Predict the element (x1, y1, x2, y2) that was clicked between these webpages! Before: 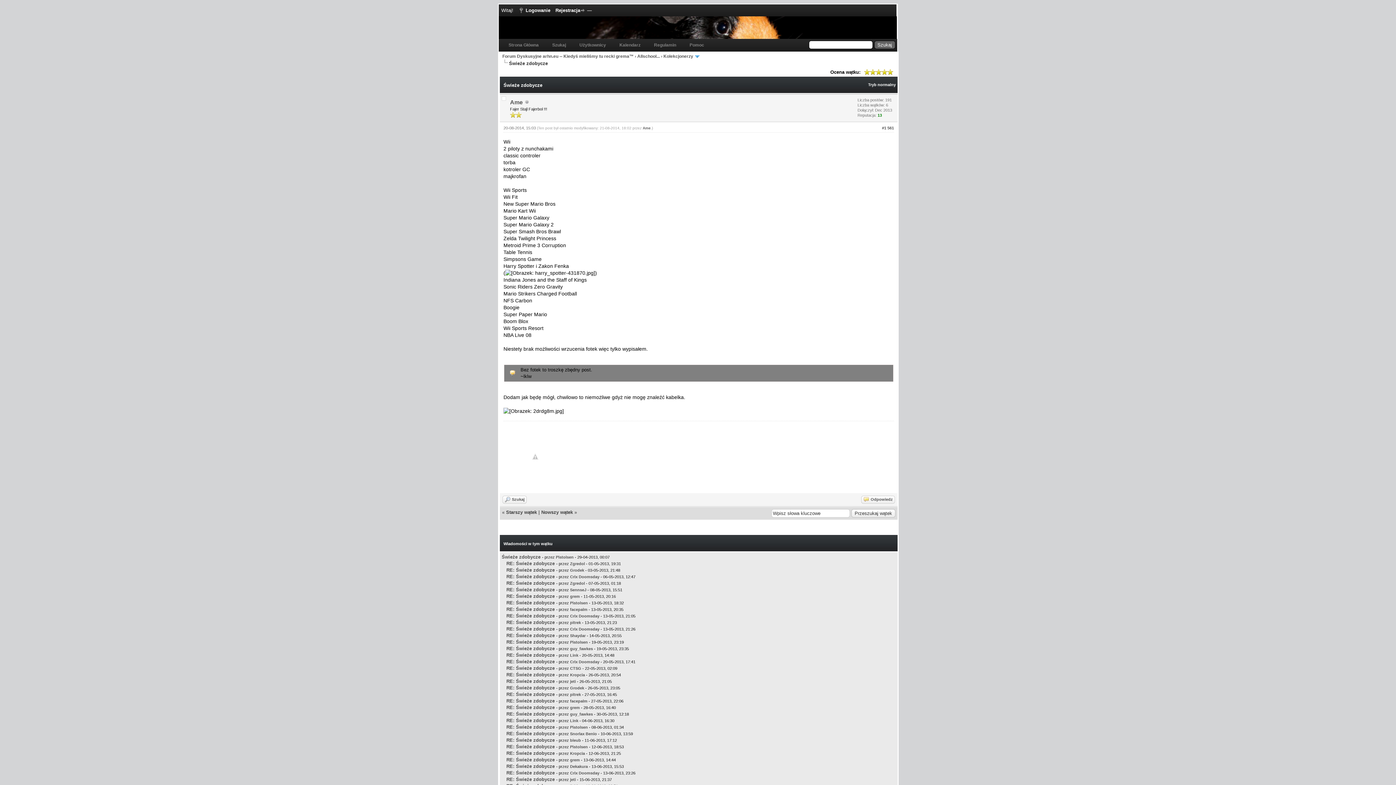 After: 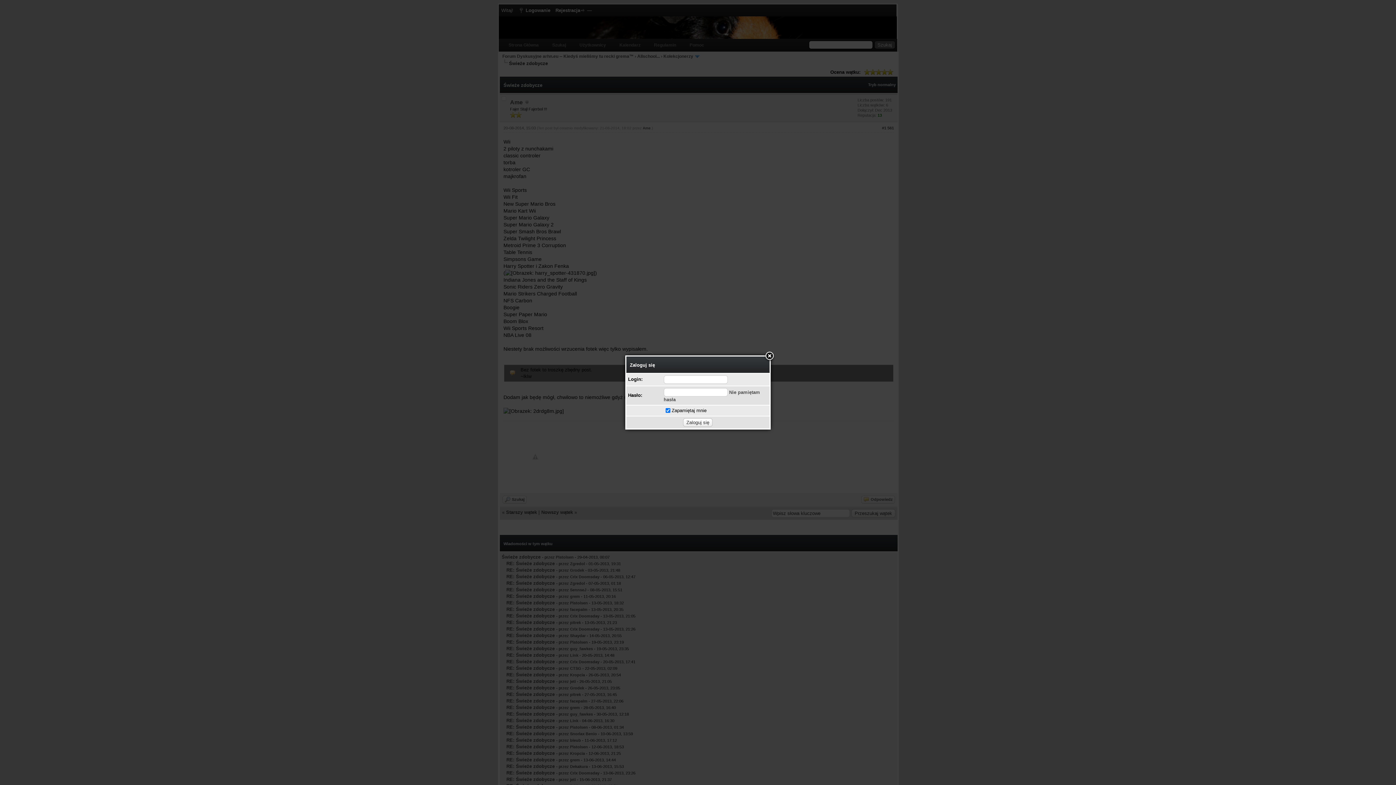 Action: label: Logowanie bbox: (518, 7, 550, 13)